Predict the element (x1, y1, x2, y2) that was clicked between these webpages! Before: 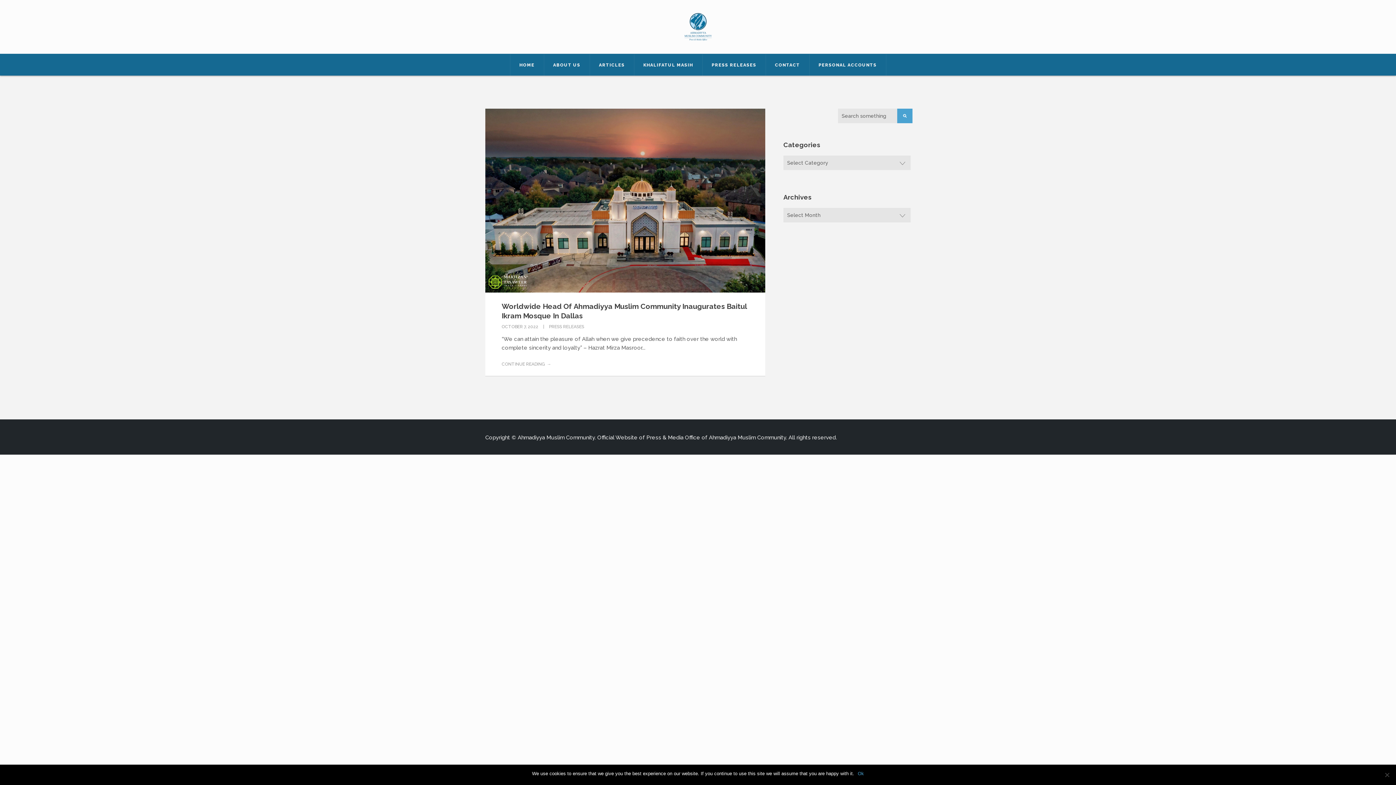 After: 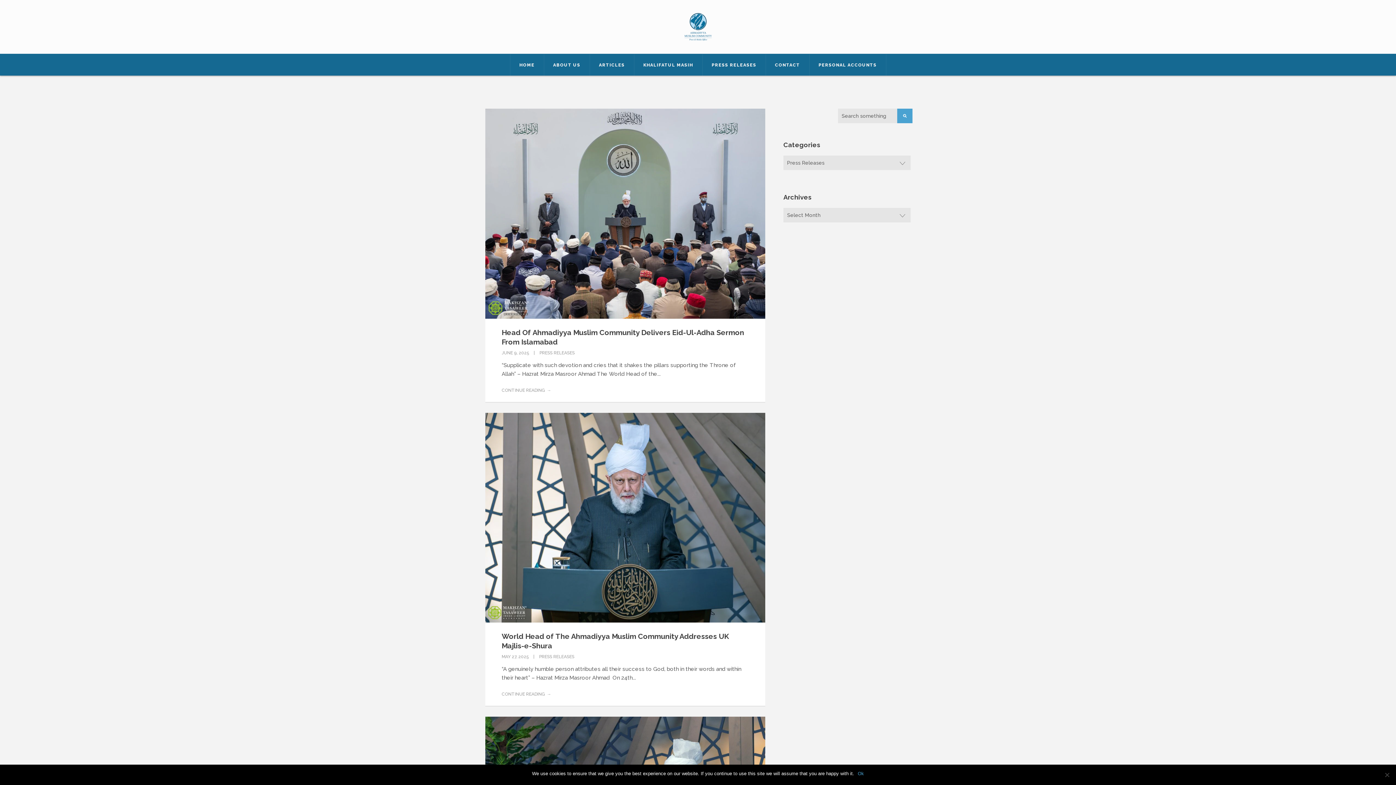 Action: bbox: (549, 324, 584, 329) label: PRESS RELEASES